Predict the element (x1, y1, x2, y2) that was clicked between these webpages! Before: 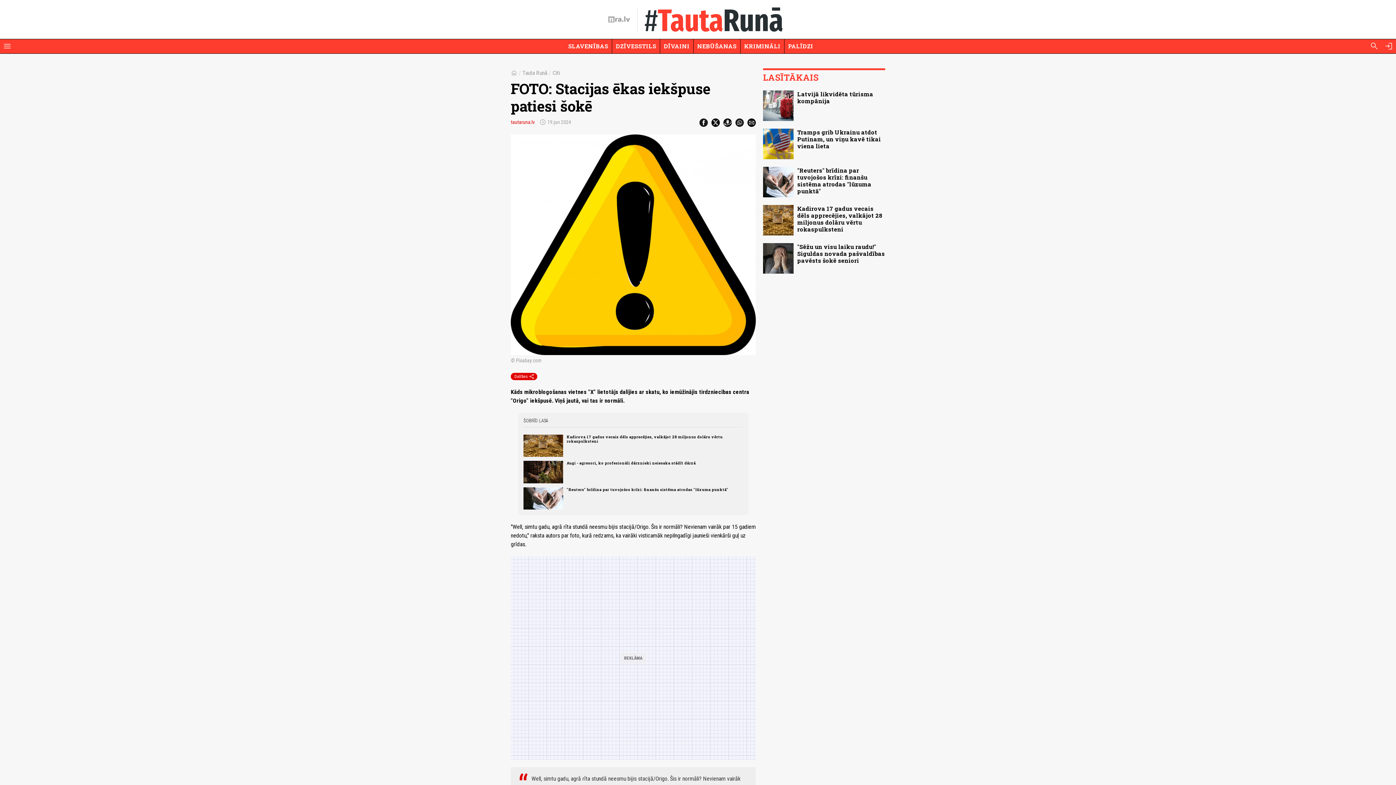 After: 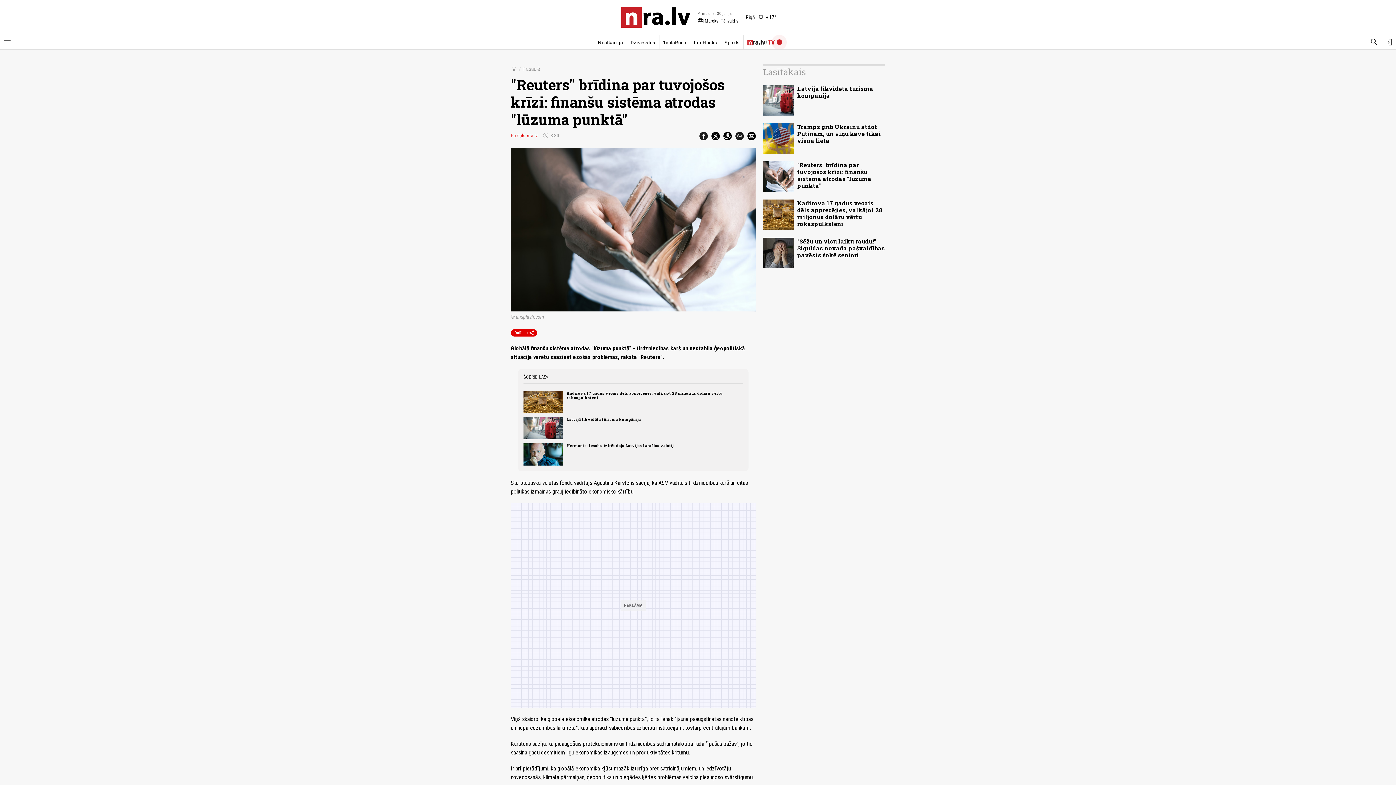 Action: bbox: (763, 166, 793, 197)